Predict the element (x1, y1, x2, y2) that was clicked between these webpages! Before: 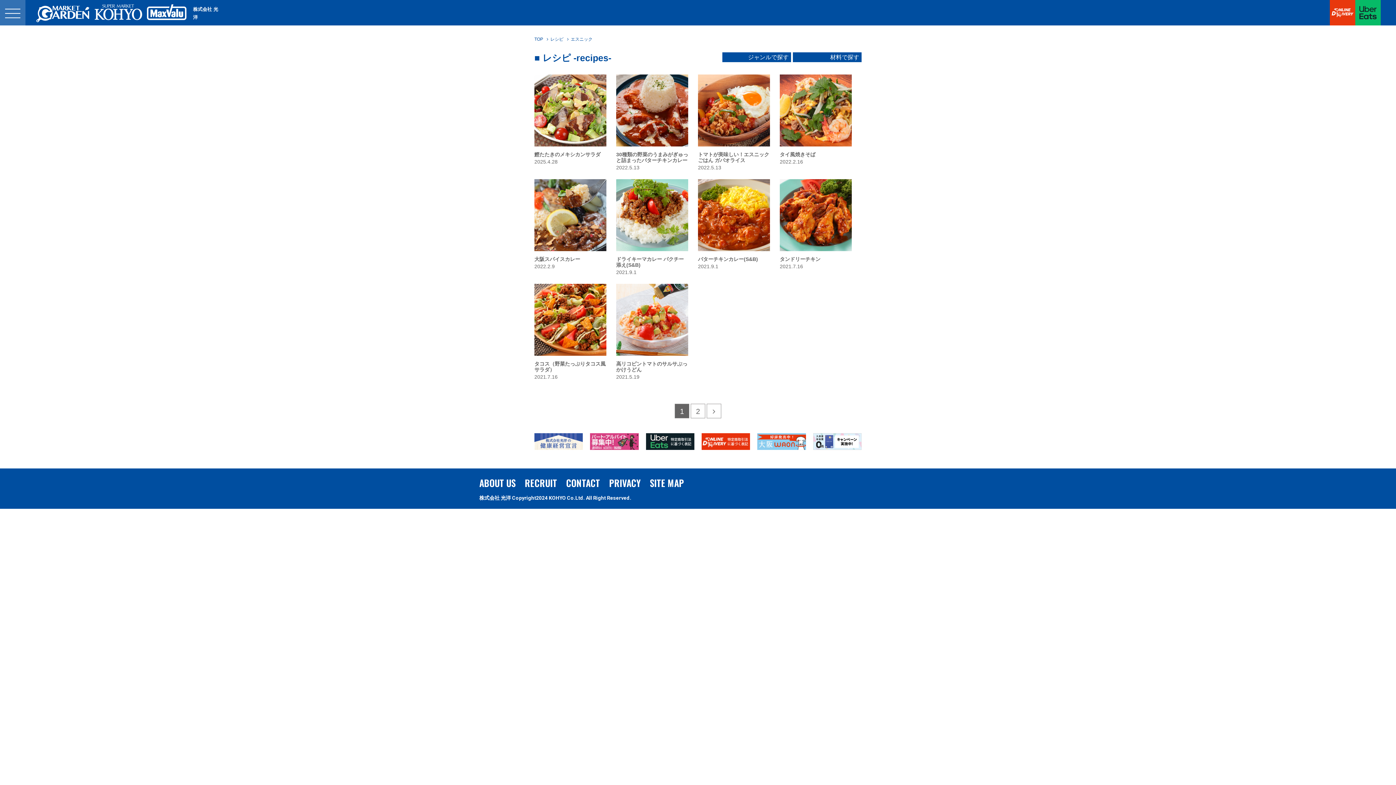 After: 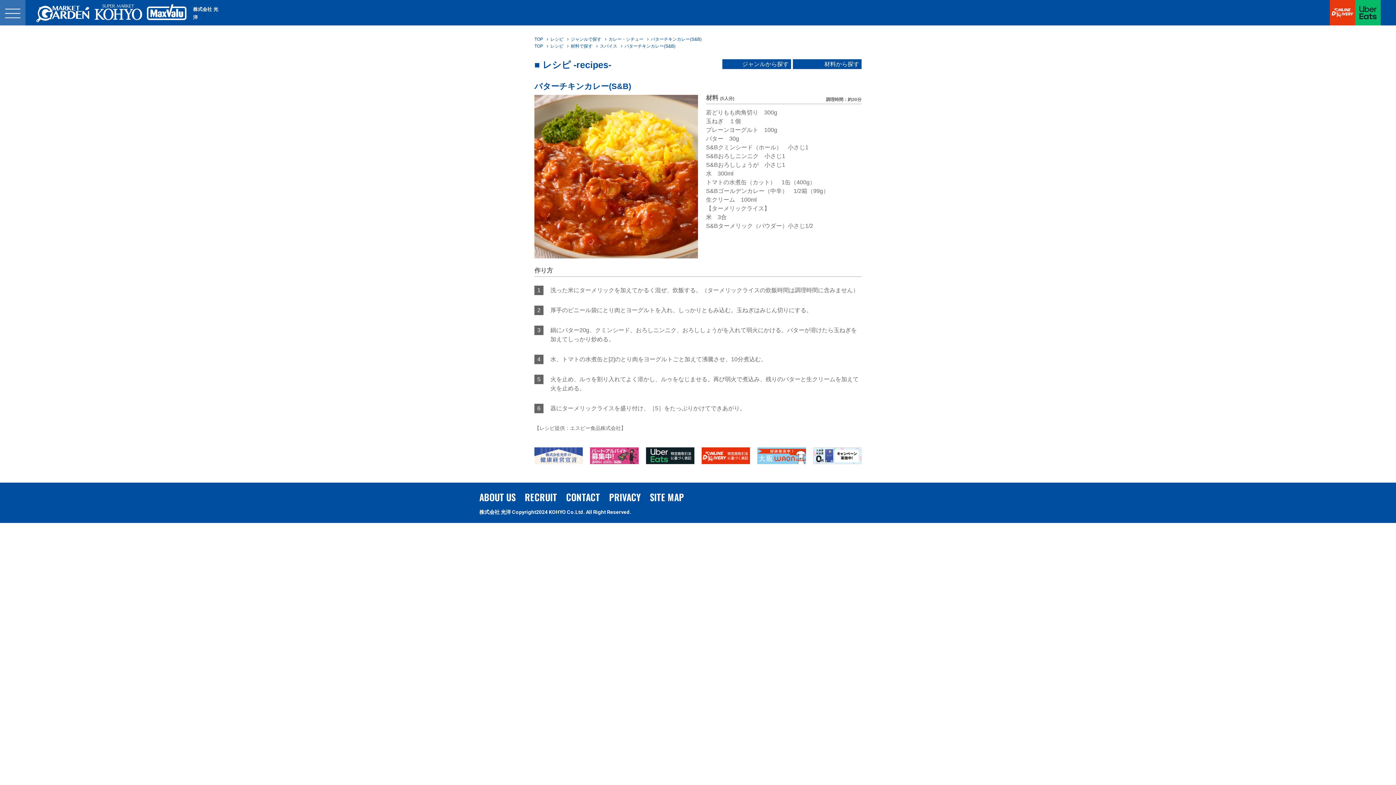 Action: label: バターチキンカレー(S&B) bbox: (698, 256, 758, 262)